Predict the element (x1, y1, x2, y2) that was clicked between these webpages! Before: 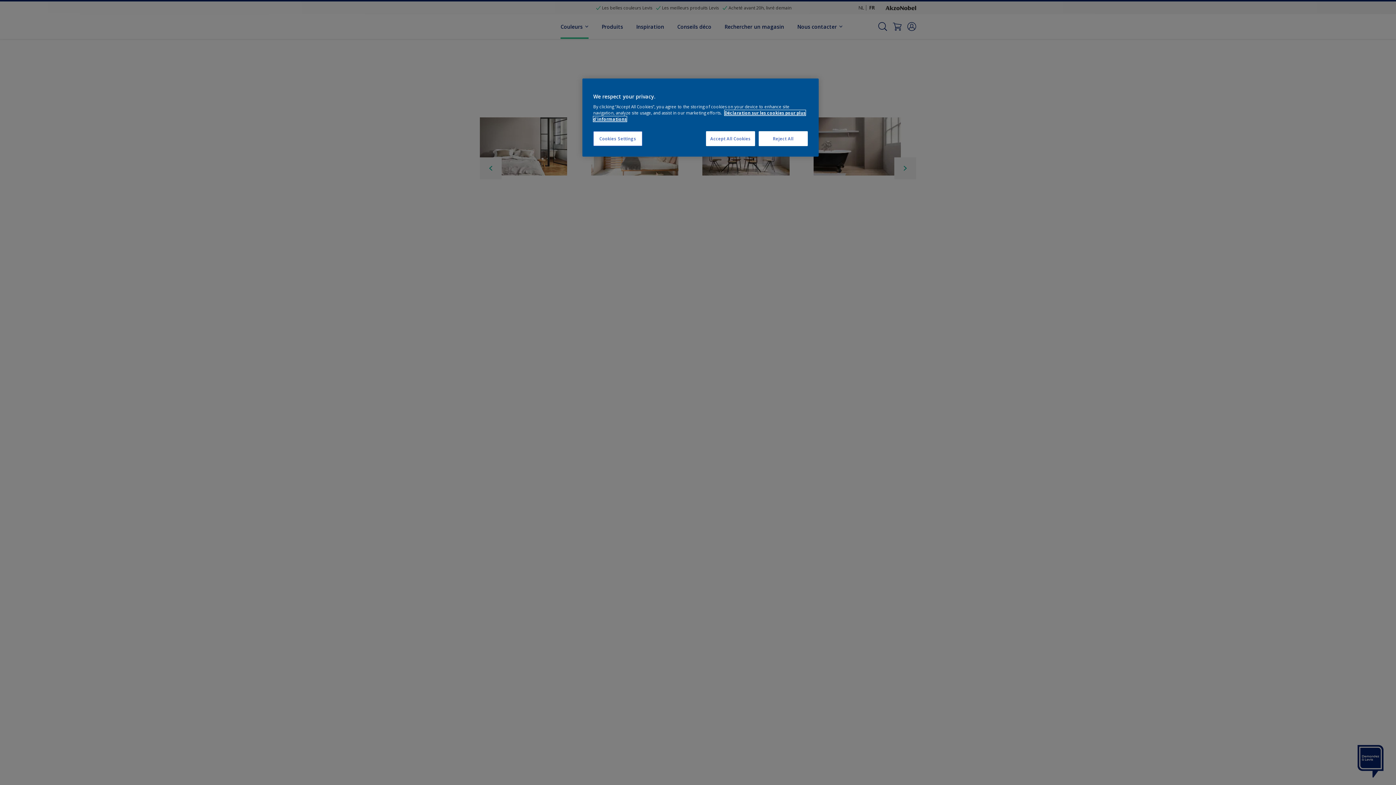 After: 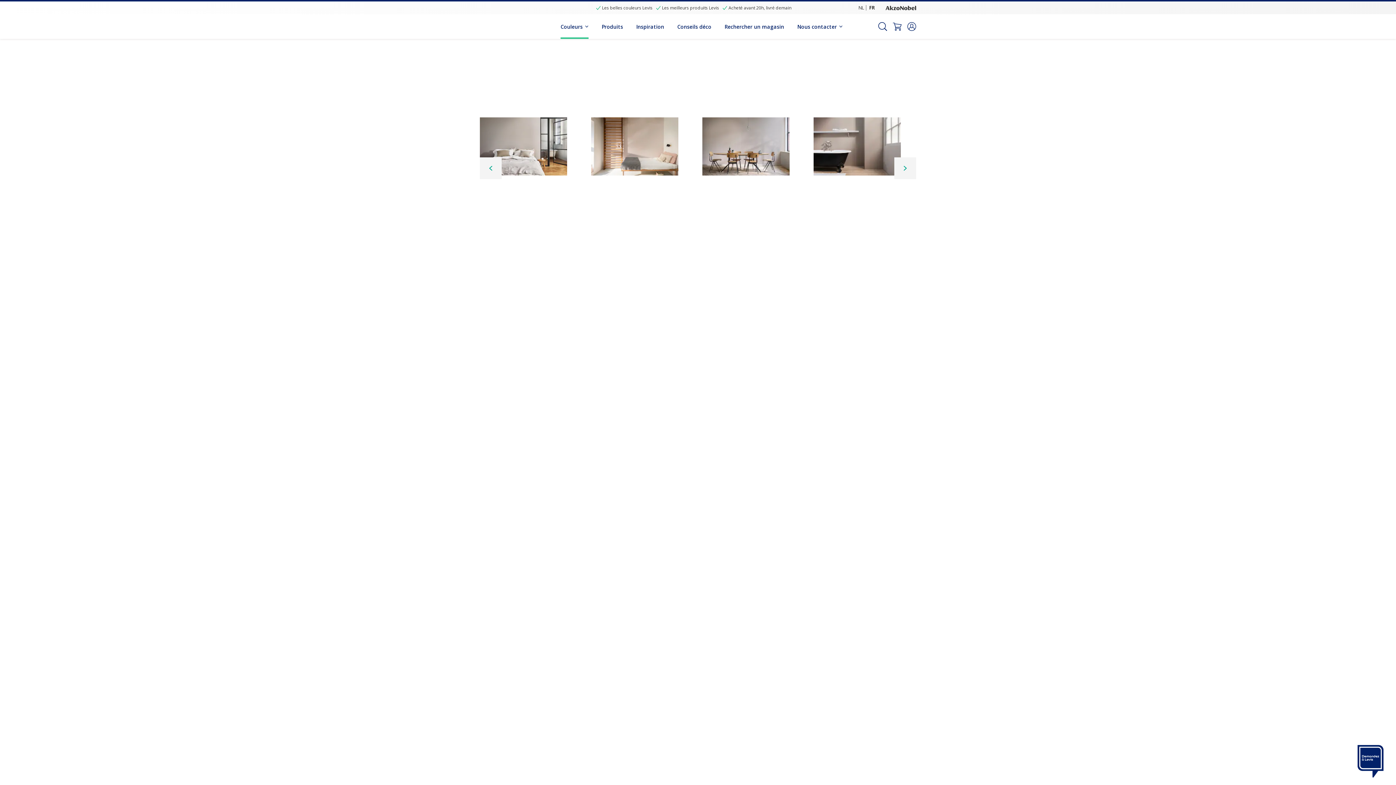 Action: bbox: (758, 131, 808, 146) label: Reject All